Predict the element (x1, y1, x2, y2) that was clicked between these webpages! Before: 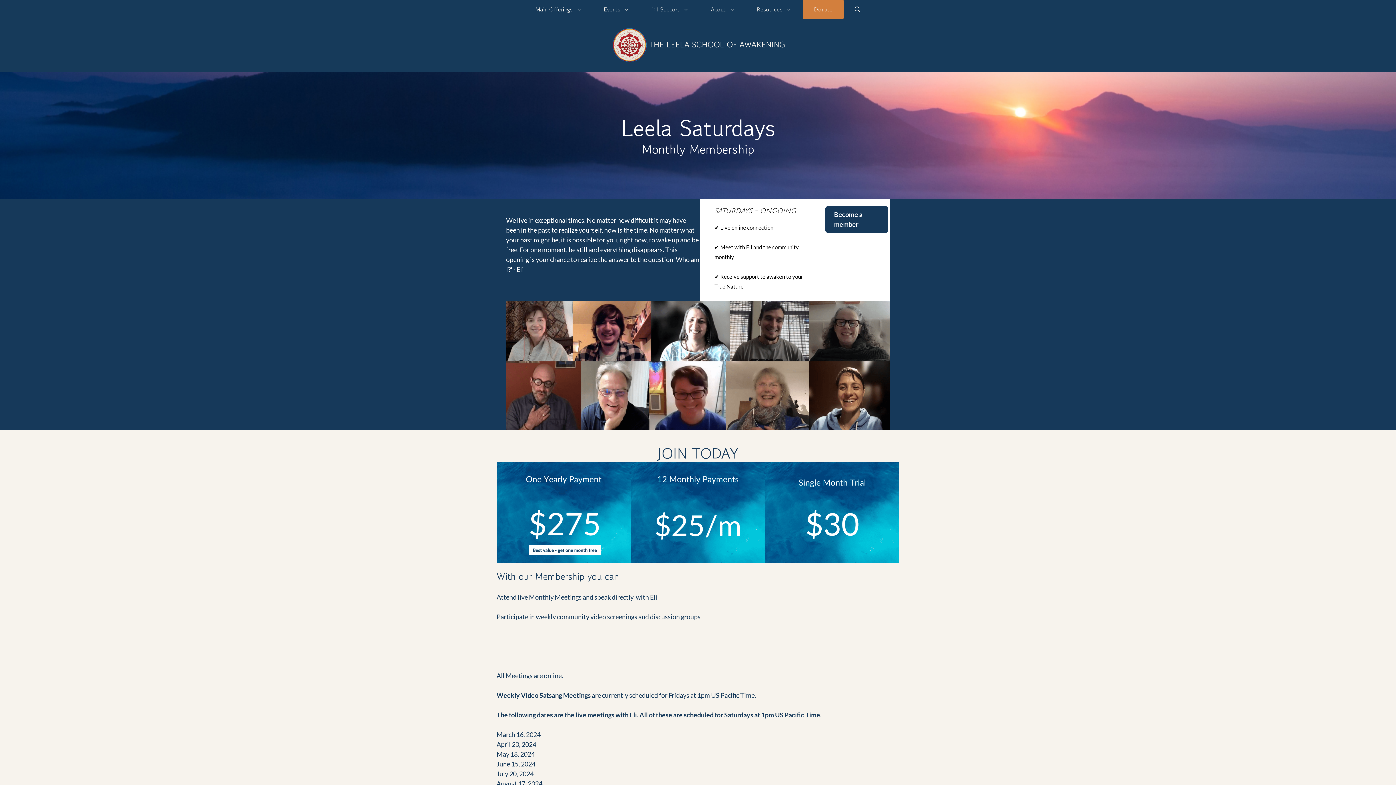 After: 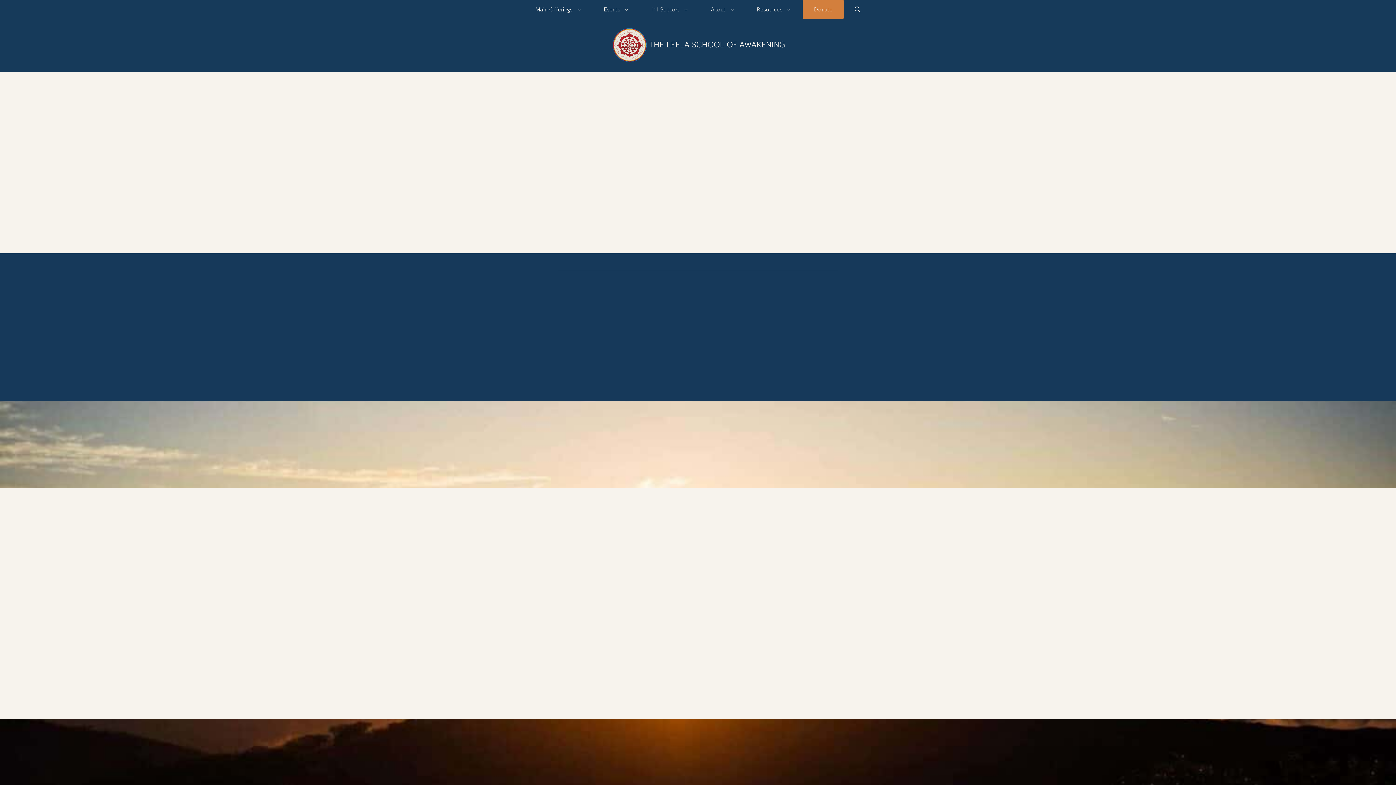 Action: bbox: (607, 40, 789, 48)